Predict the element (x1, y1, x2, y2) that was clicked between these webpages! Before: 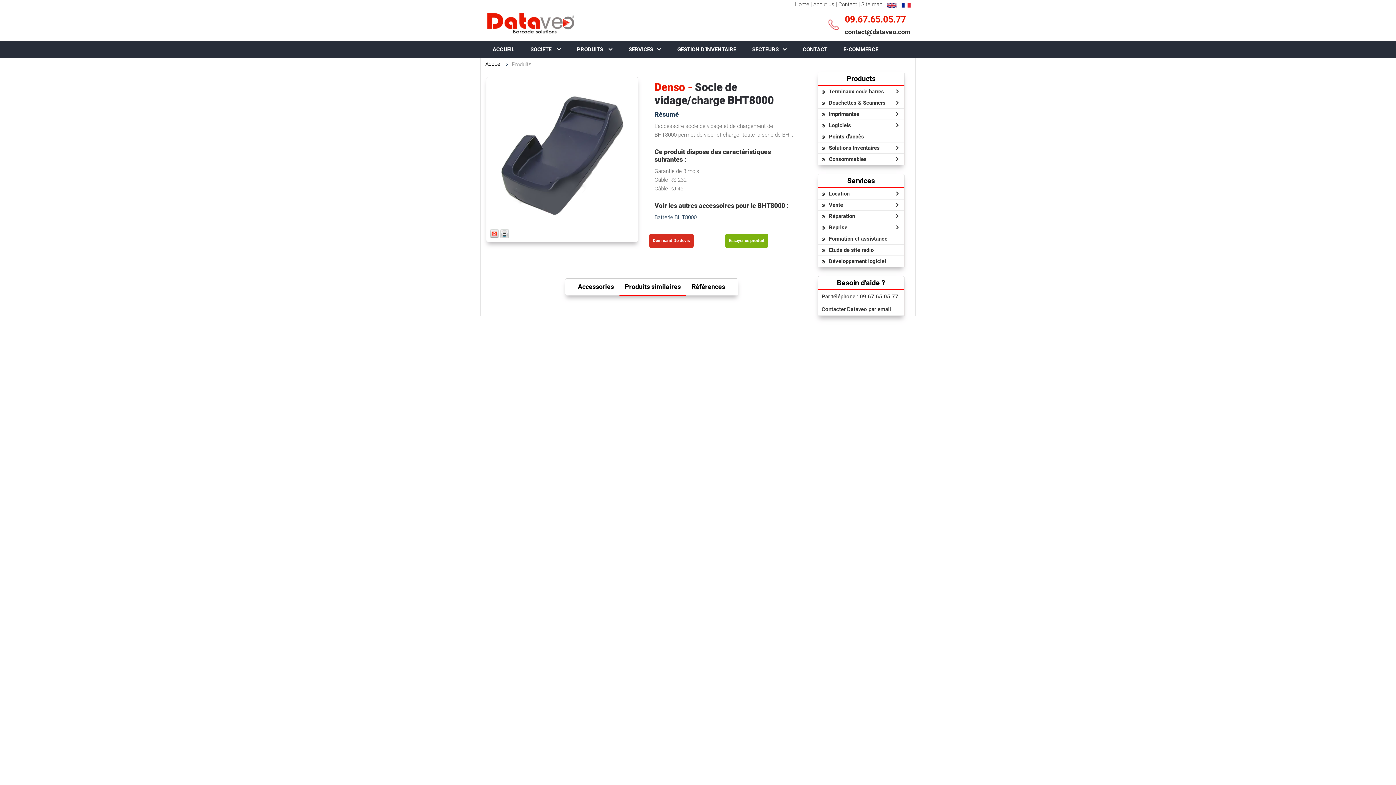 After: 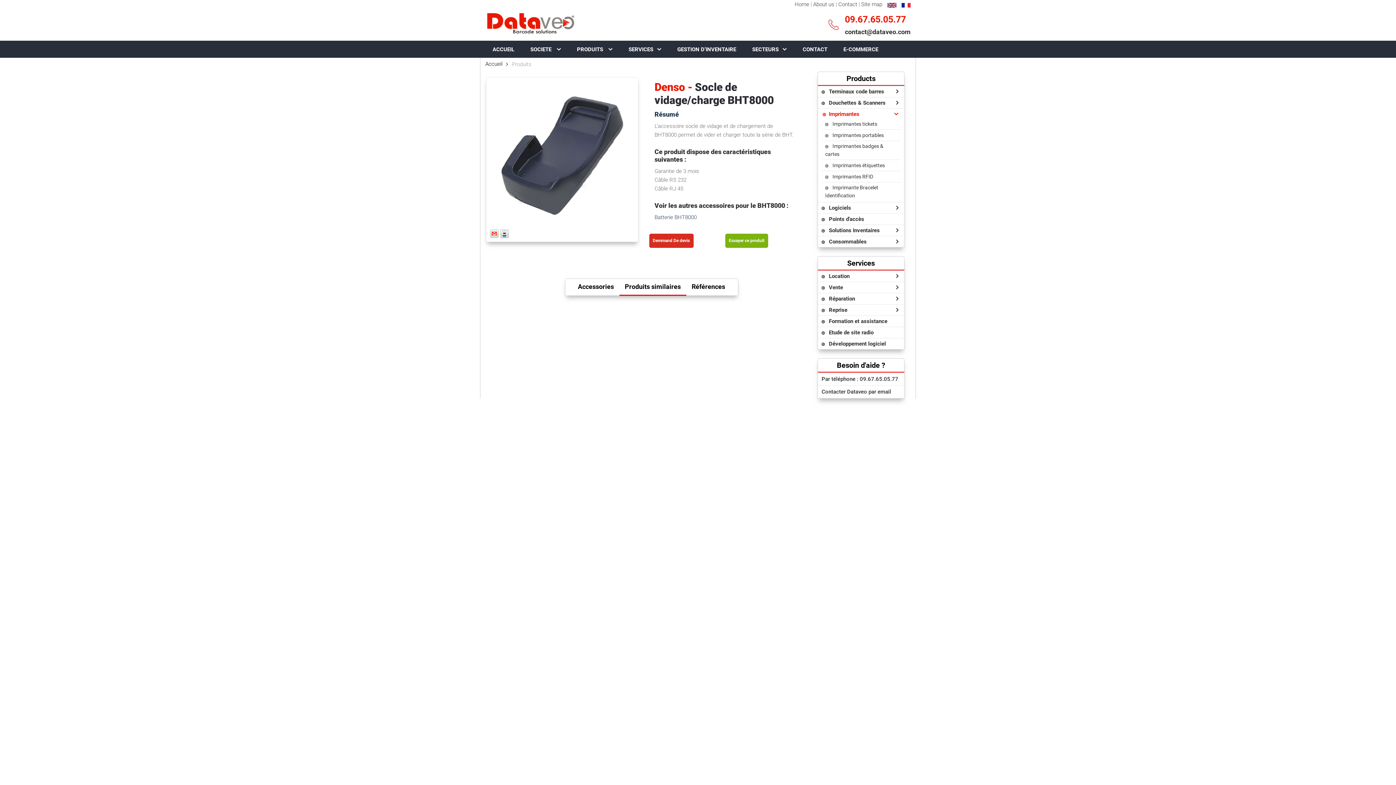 Action: label: Imprimantes bbox: (821, 109, 859, 118)